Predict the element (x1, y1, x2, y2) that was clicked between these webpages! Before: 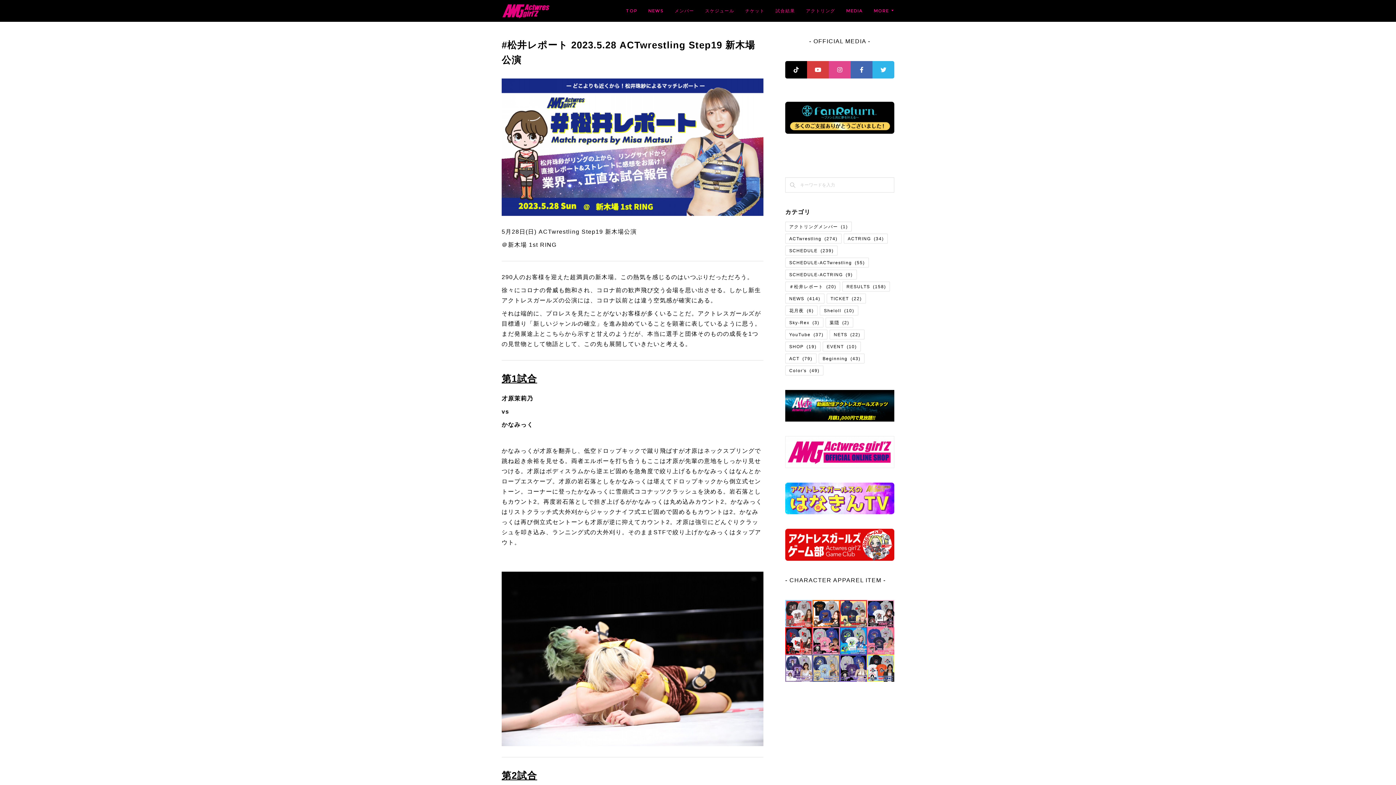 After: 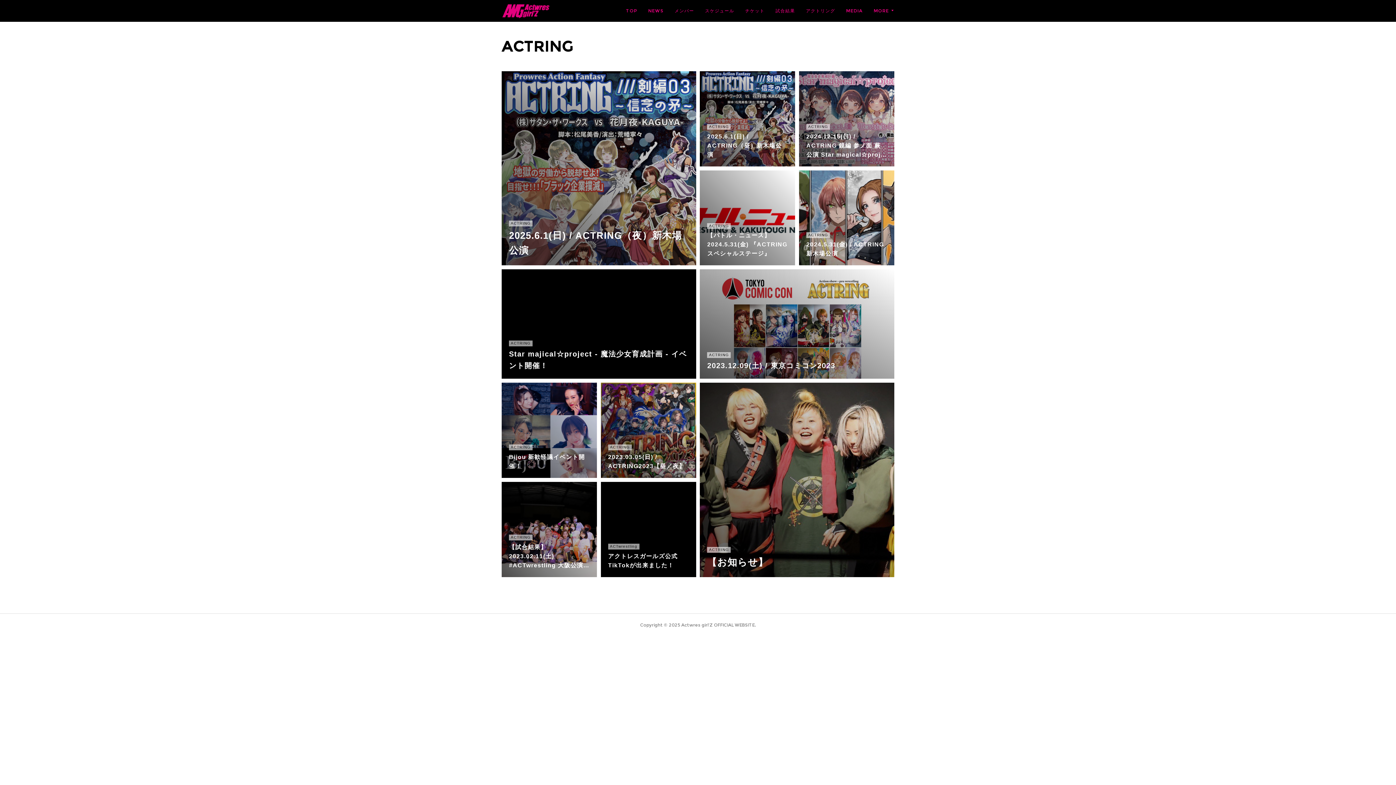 Action: label: ACTRING(34) bbox: (844, 234, 887, 243)